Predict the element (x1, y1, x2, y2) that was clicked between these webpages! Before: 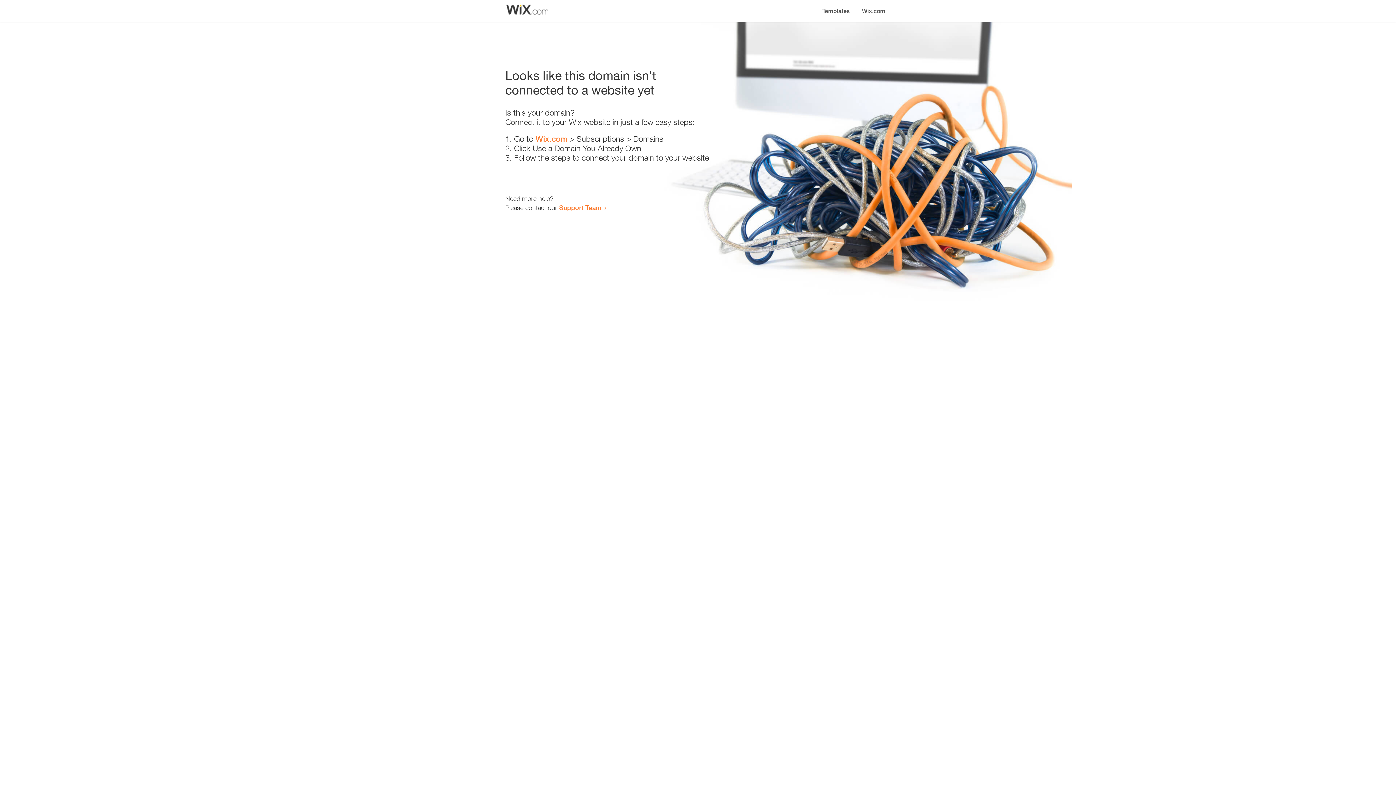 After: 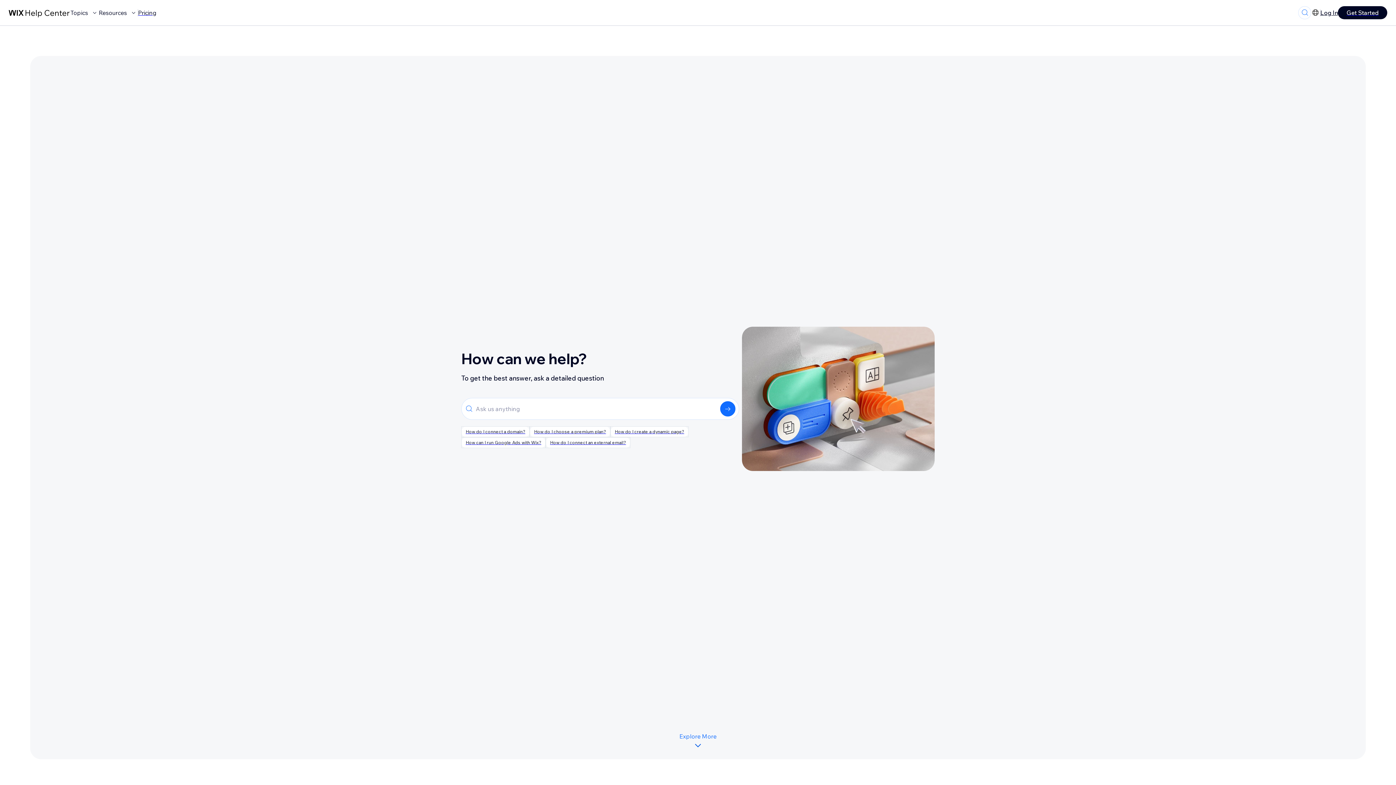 Action: bbox: (559, 203, 601, 211) label: Support Team